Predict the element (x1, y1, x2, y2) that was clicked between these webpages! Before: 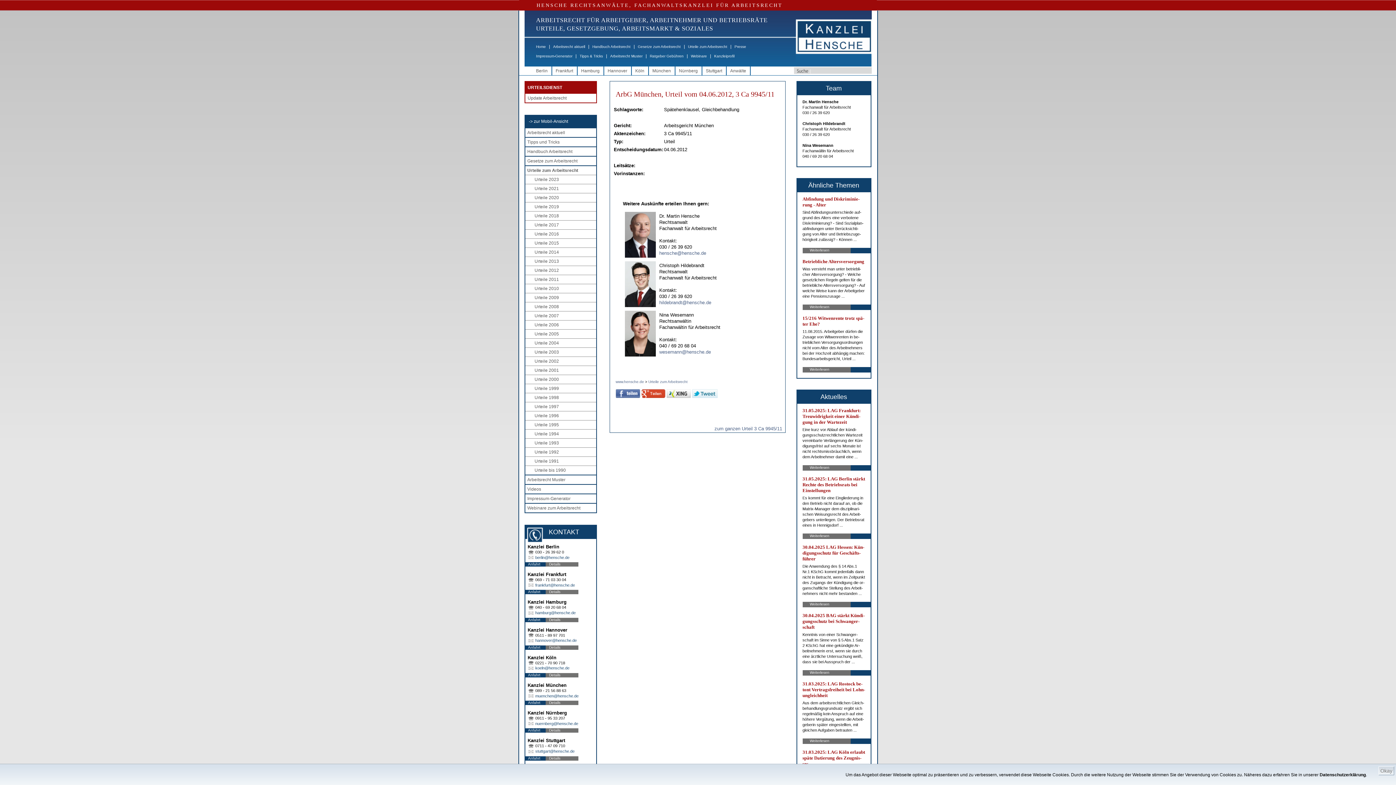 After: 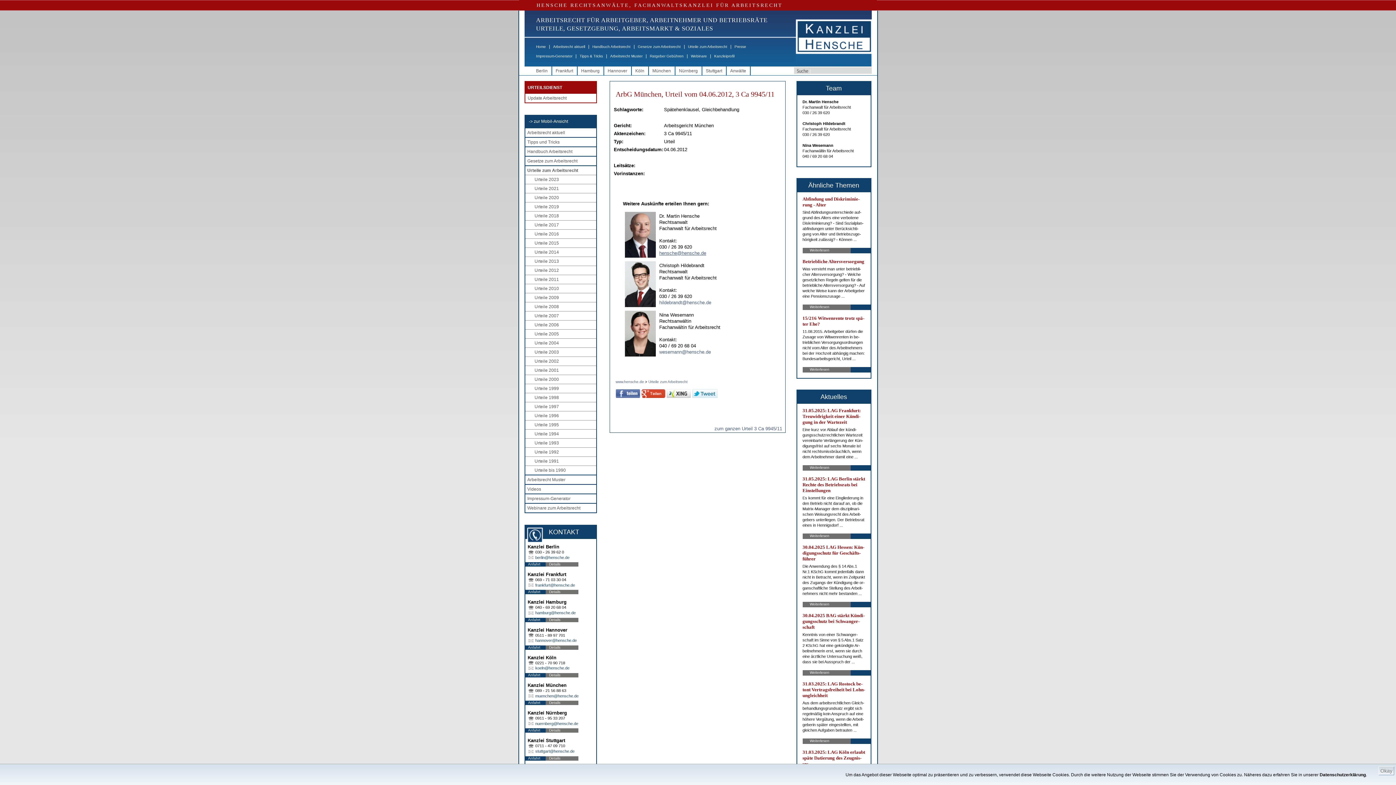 Action: bbox: (659, 250, 706, 256) label: hensche@hensche.de